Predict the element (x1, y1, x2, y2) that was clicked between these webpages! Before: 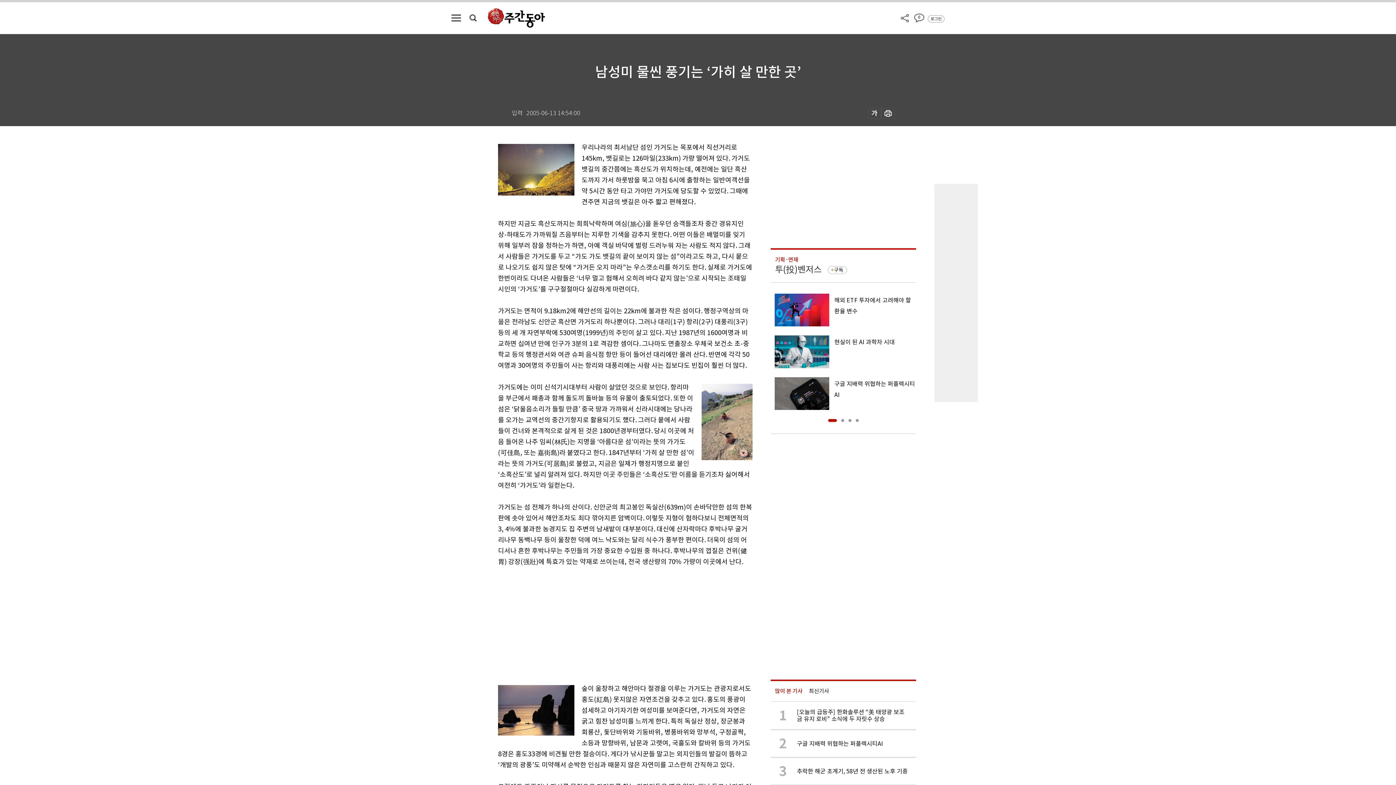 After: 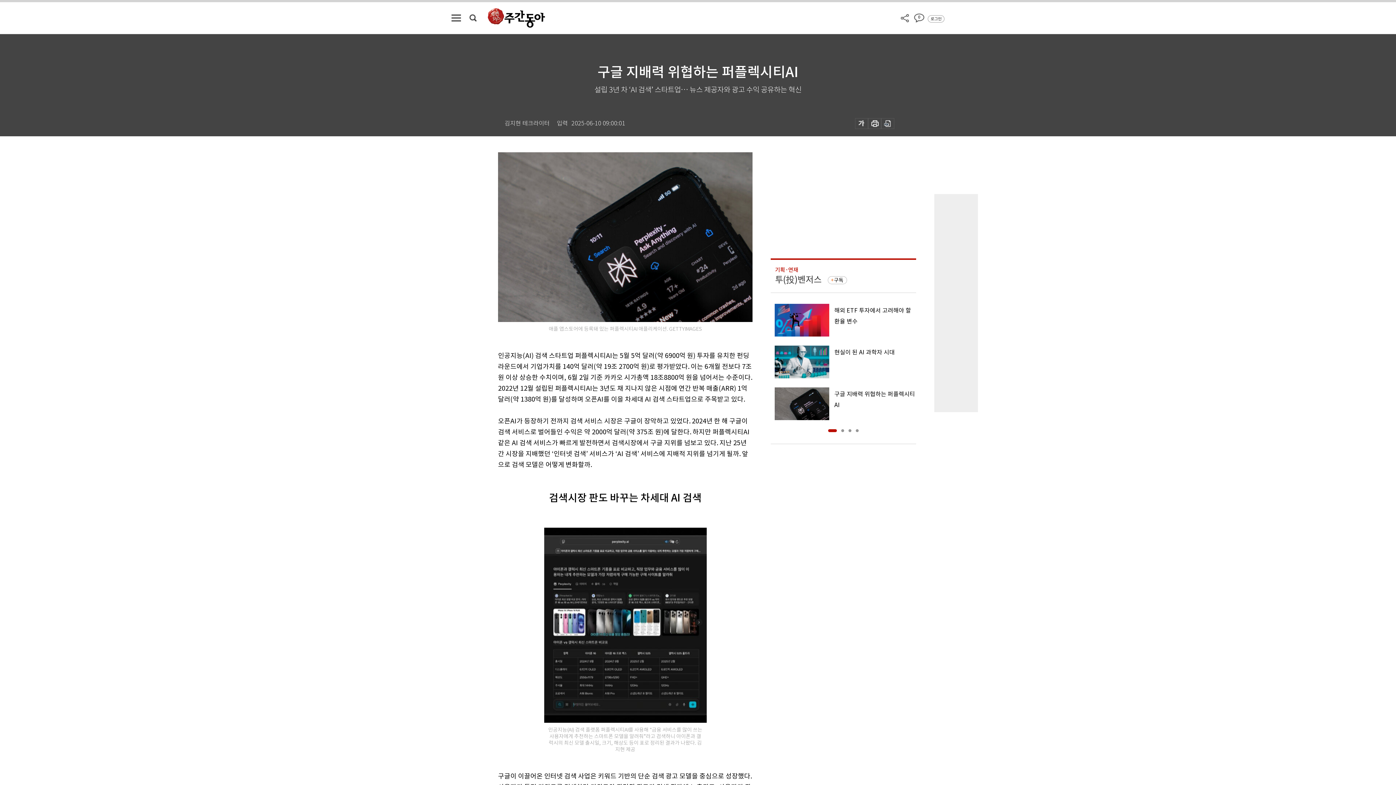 Action: label: 2

구글 지배력 위협하는 퍼플렉시티AI bbox: (770, 730, 916, 757)